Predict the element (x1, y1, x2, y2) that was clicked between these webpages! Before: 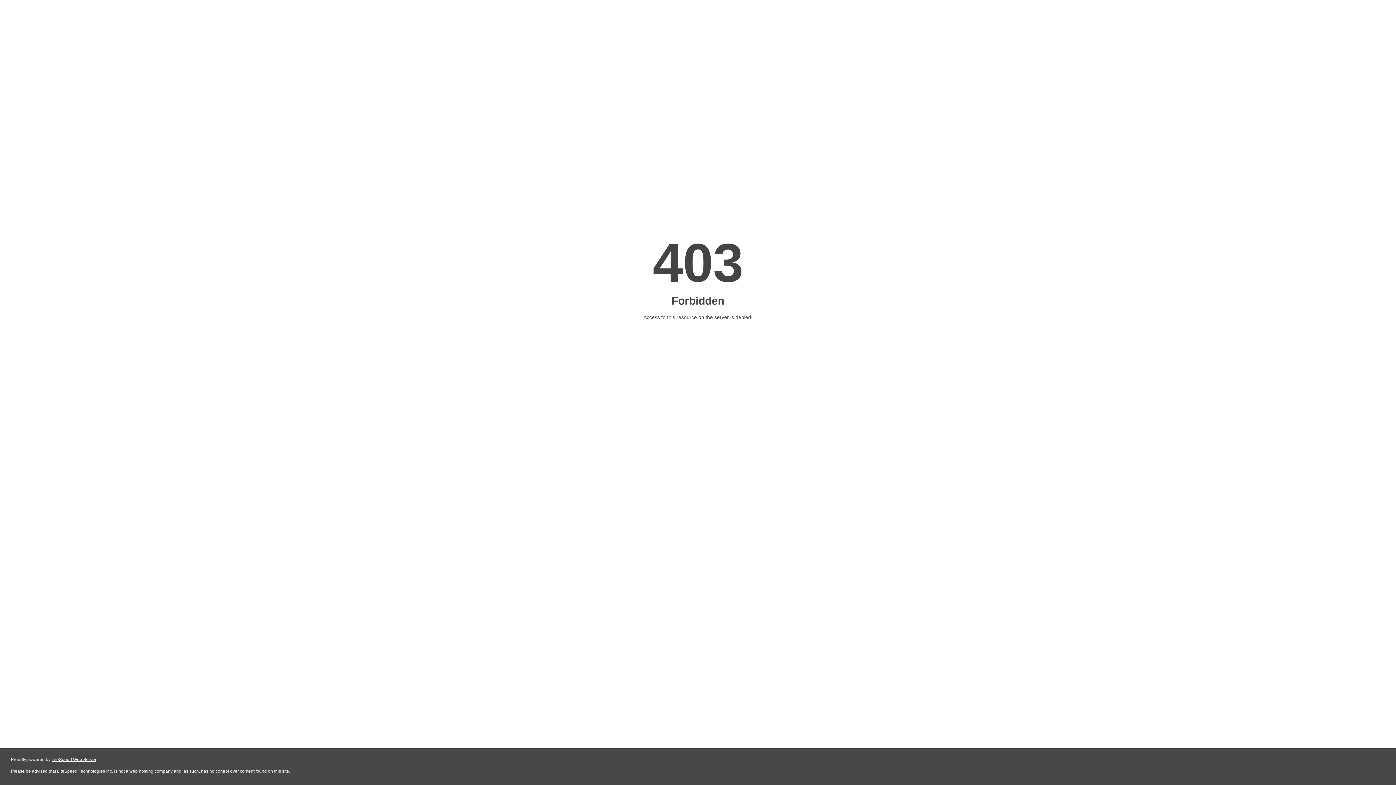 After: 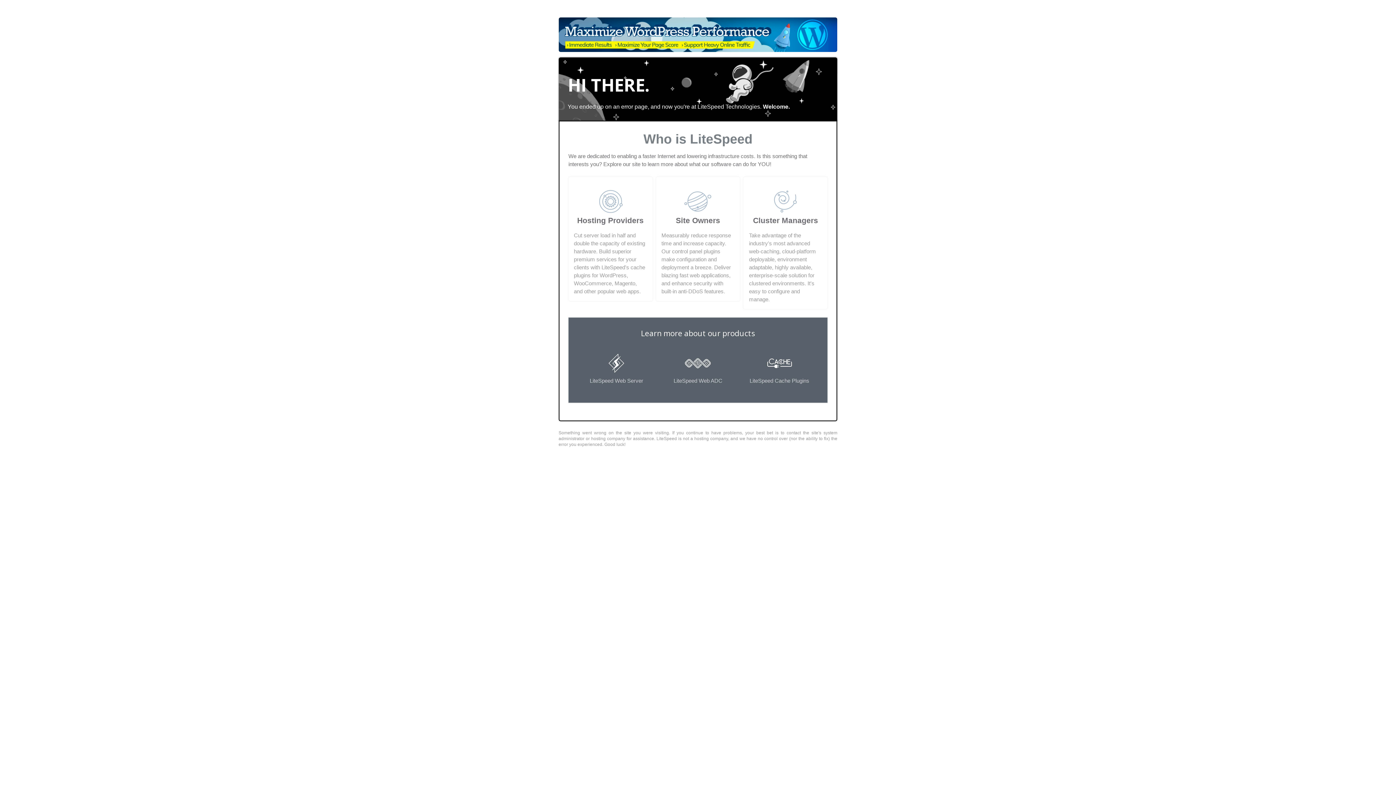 Action: bbox: (51, 757, 96, 762) label: LiteSpeed Web Server